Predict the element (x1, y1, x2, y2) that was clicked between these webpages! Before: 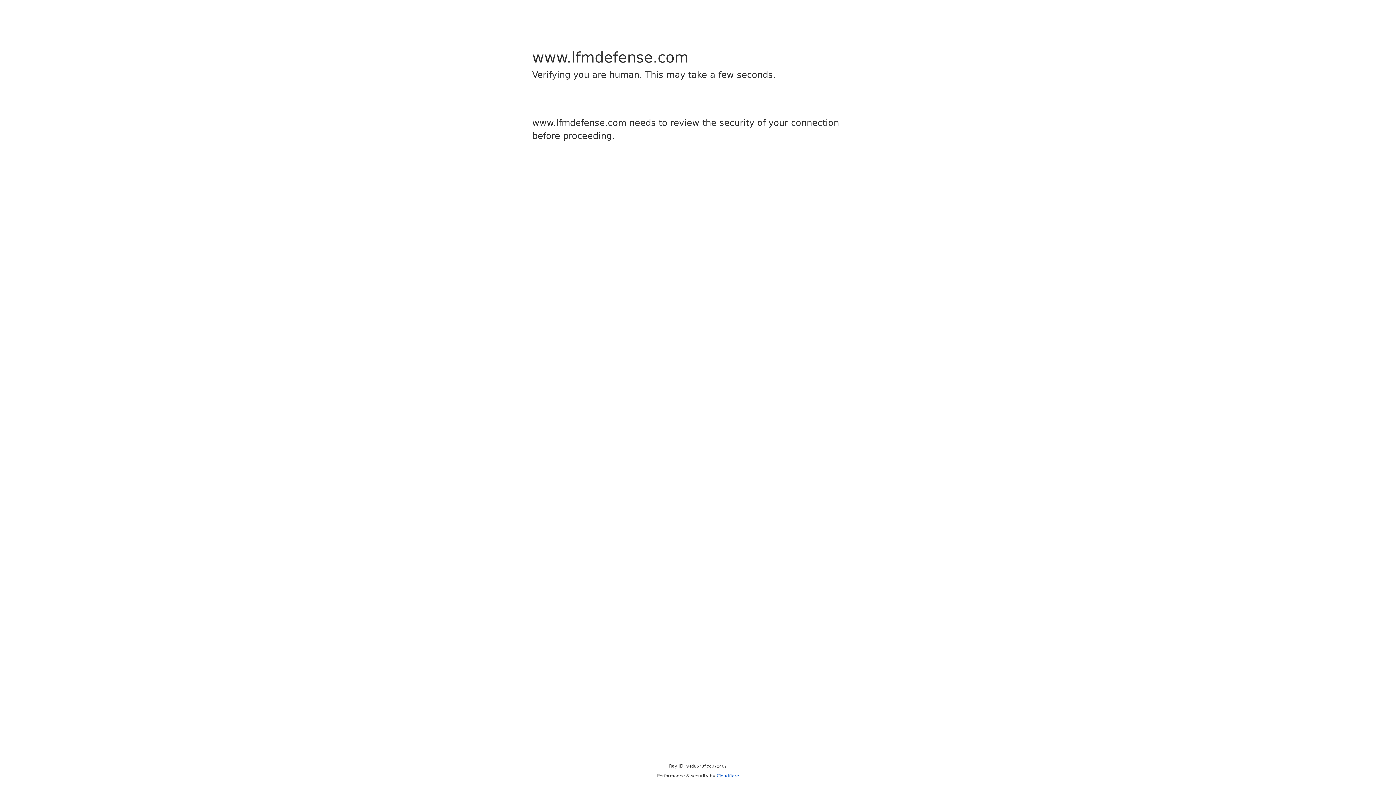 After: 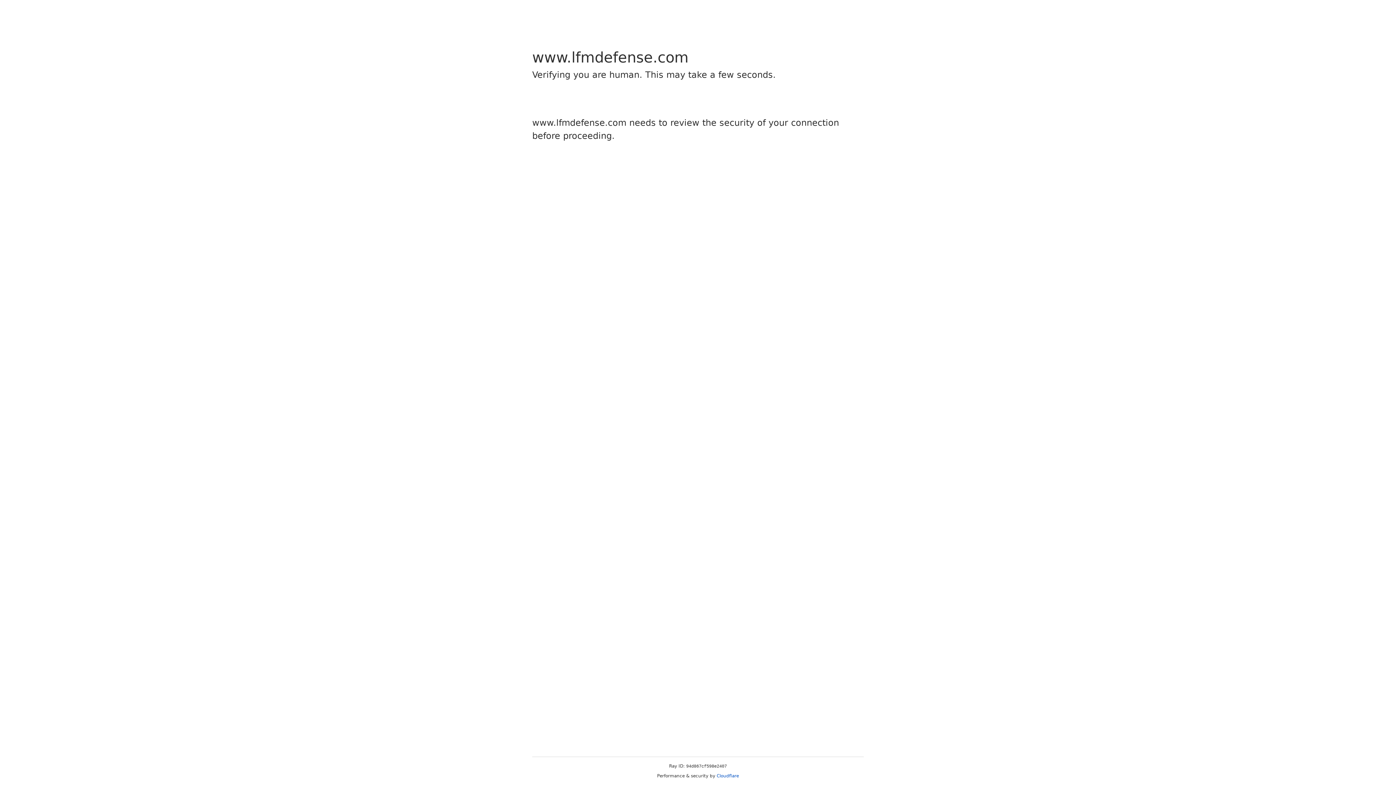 Action: bbox: (716, 773, 739, 778) label: Cloudflare